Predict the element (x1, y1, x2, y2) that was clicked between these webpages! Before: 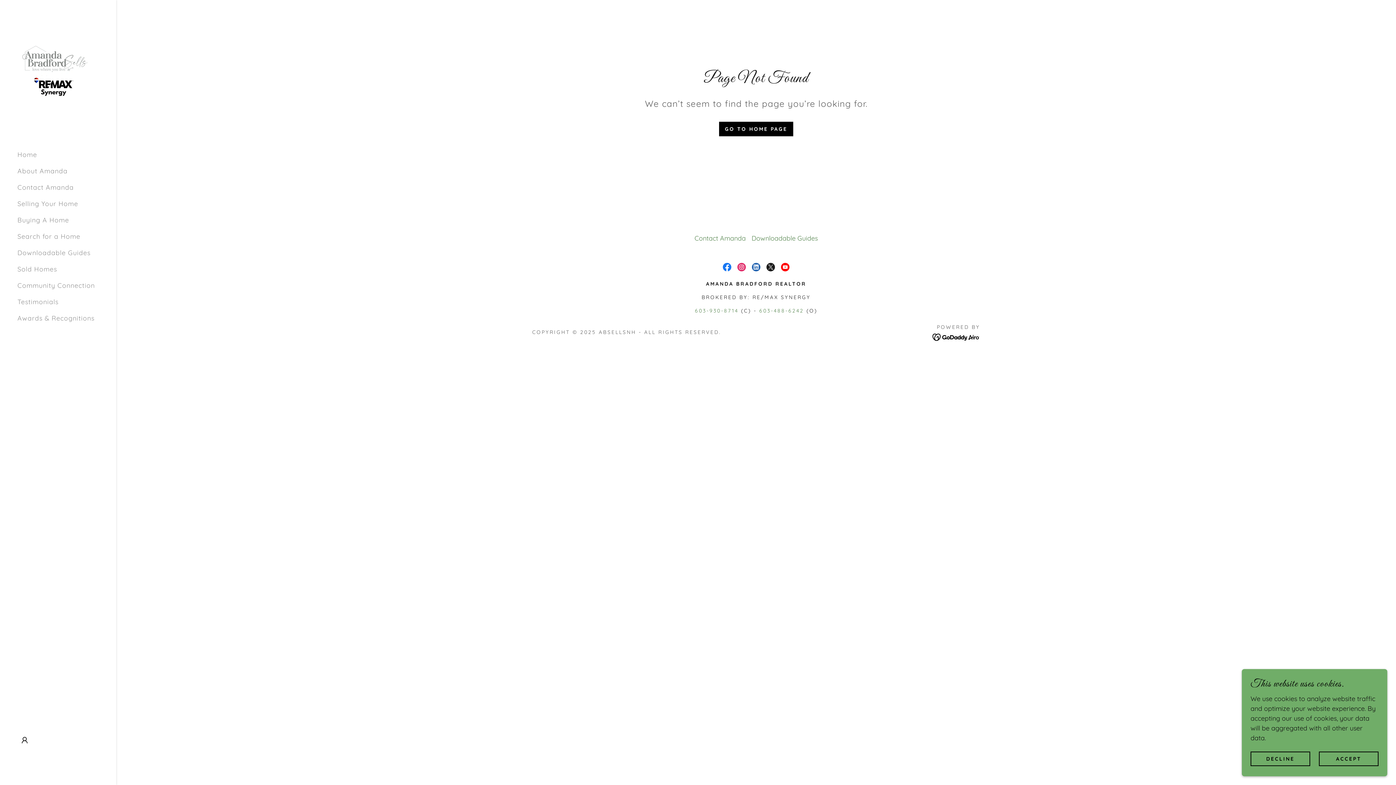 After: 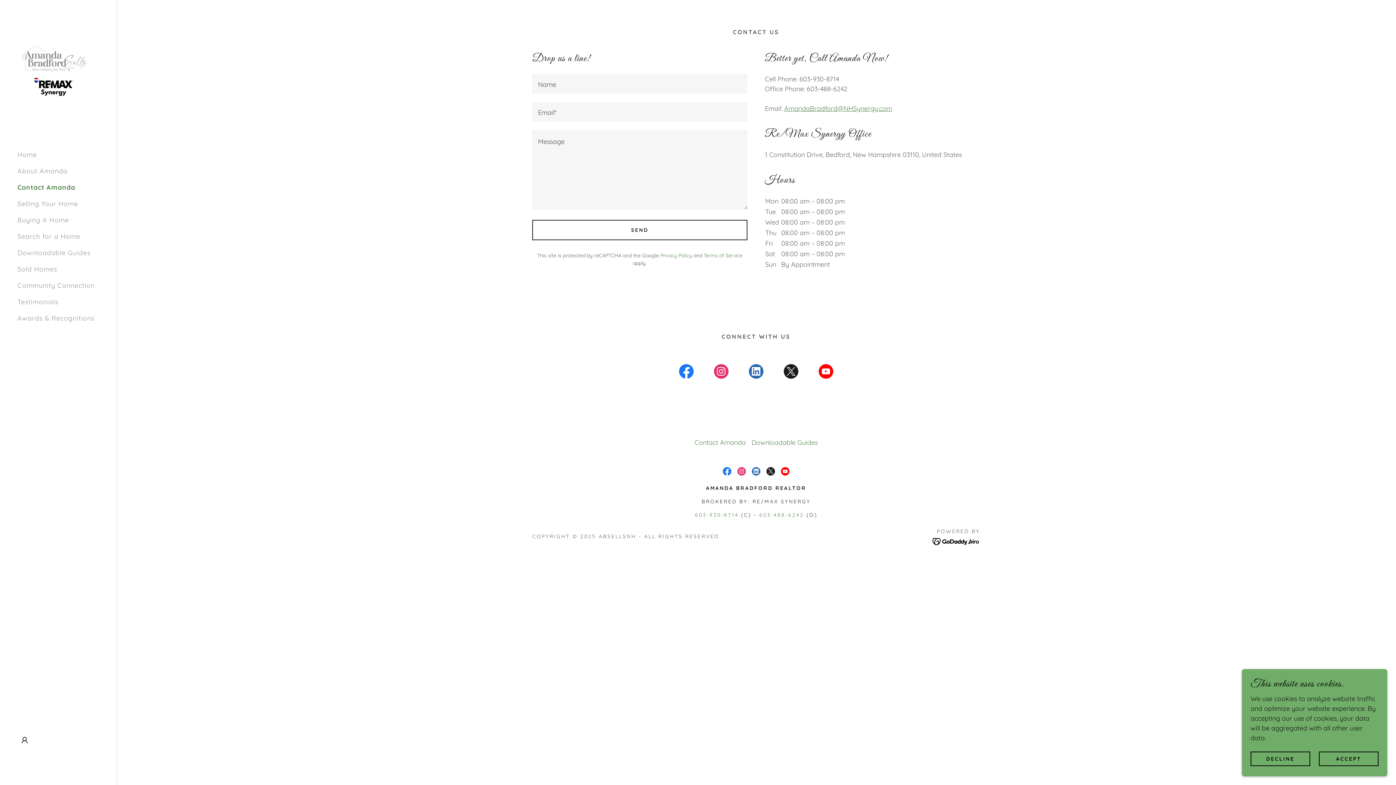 Action: label: Contact Amanda bbox: (691, 231, 748, 245)